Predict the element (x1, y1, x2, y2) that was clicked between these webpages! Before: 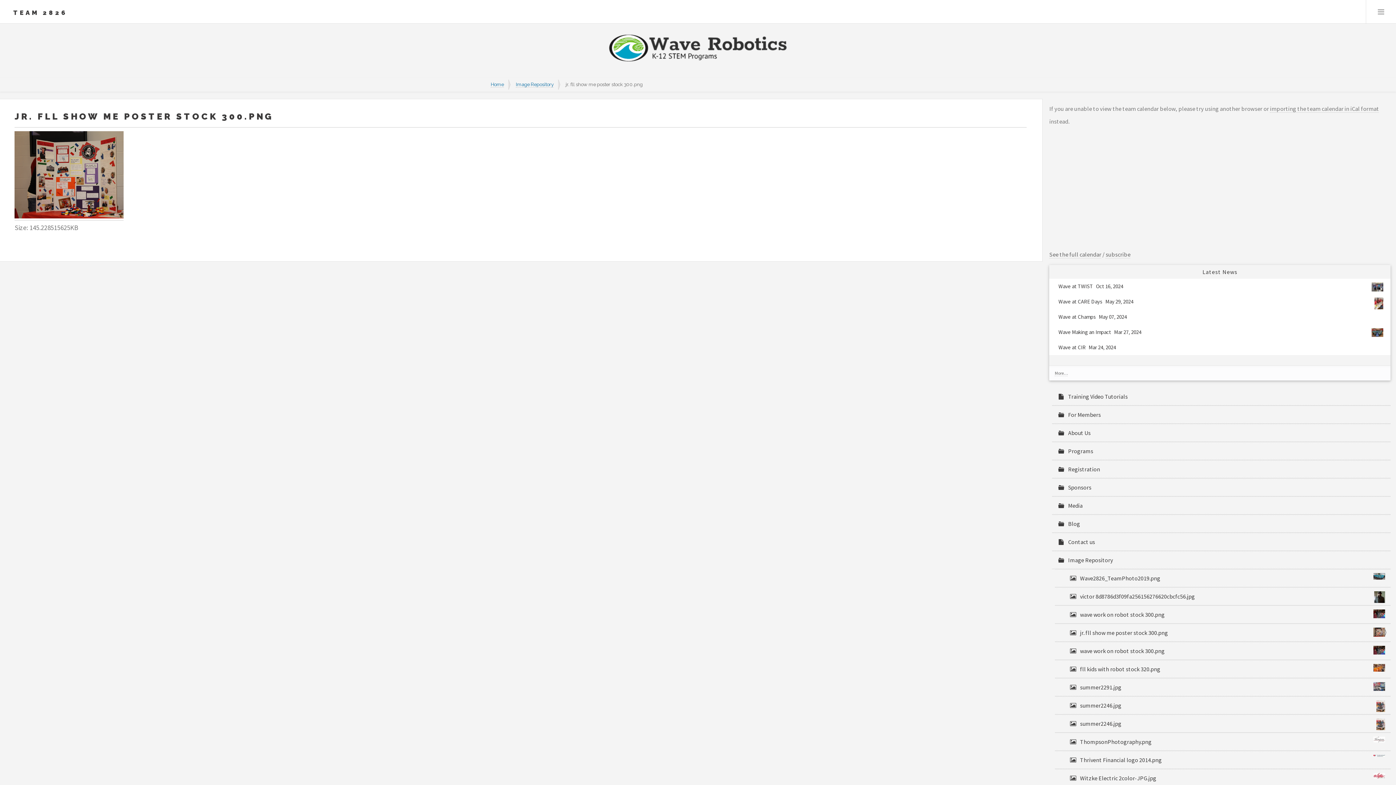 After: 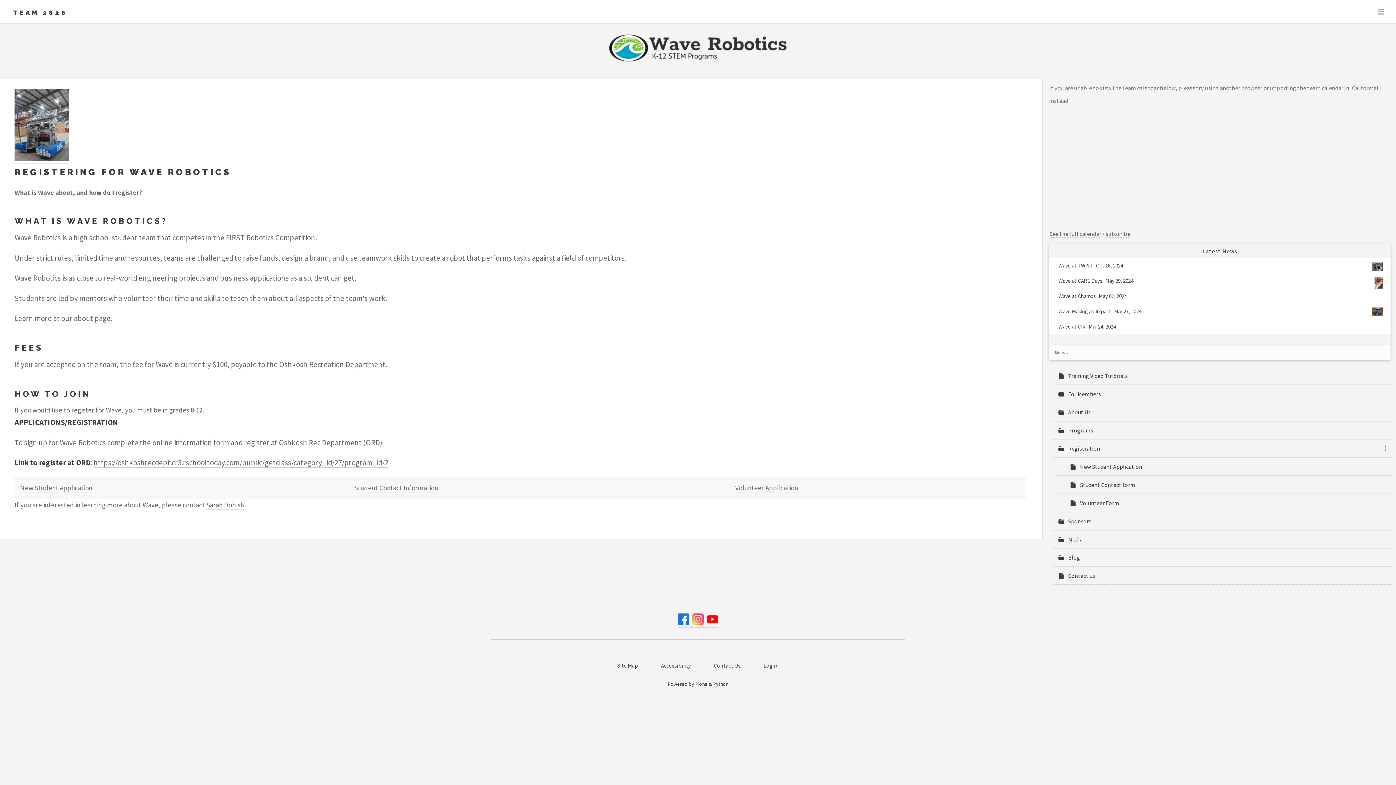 Action: bbox: (1052, 460, 1390, 478) label:  Registration